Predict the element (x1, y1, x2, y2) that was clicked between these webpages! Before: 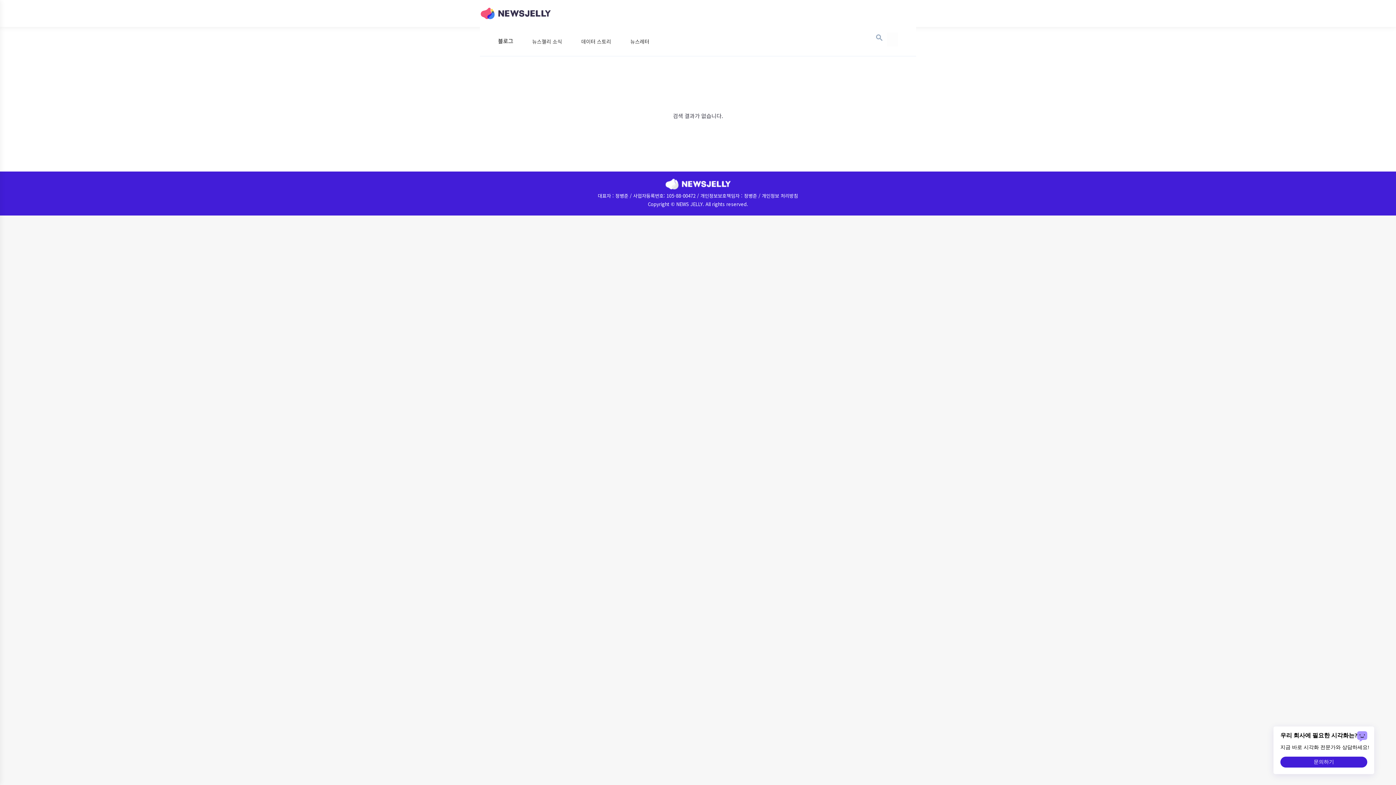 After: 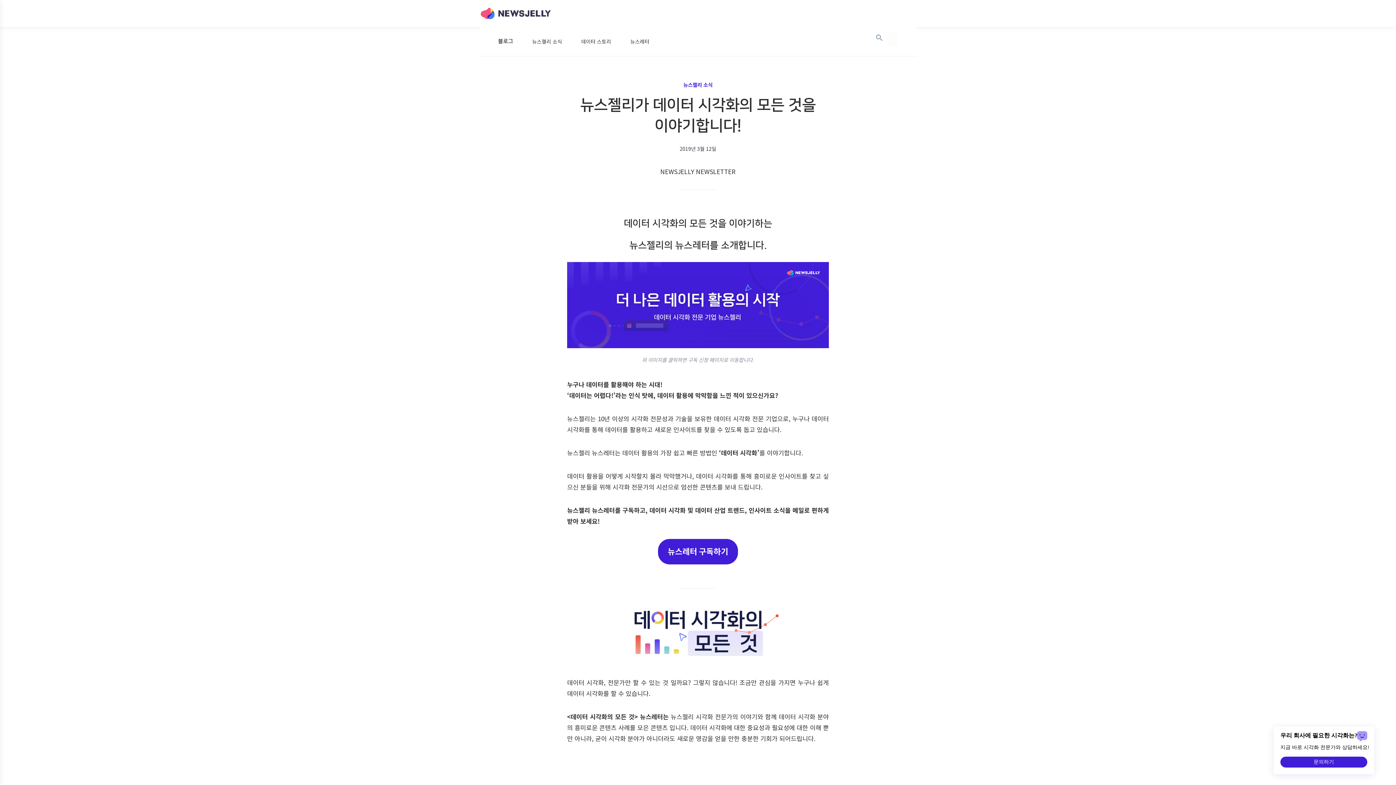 Action: label: 뉴스레터 bbox: (630, 26, 649, 56)